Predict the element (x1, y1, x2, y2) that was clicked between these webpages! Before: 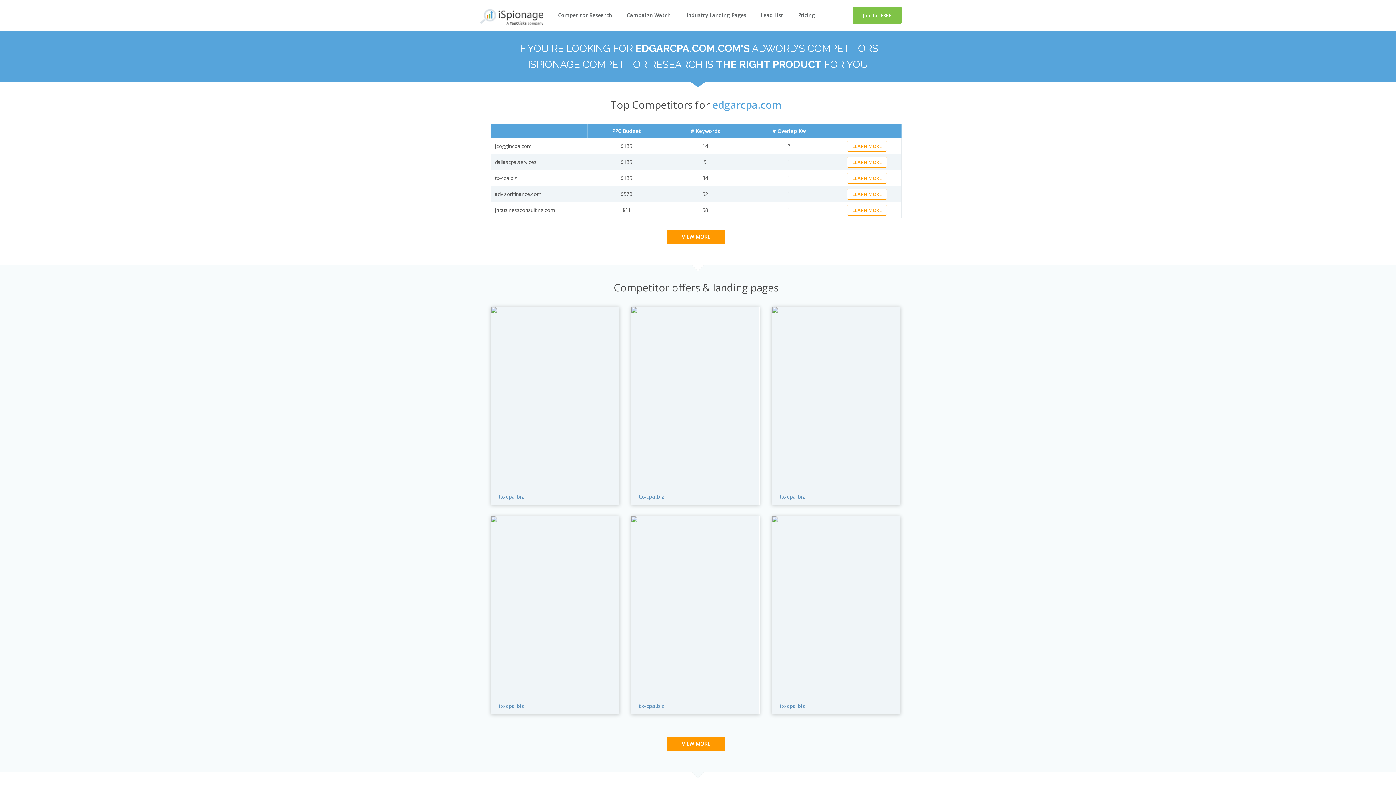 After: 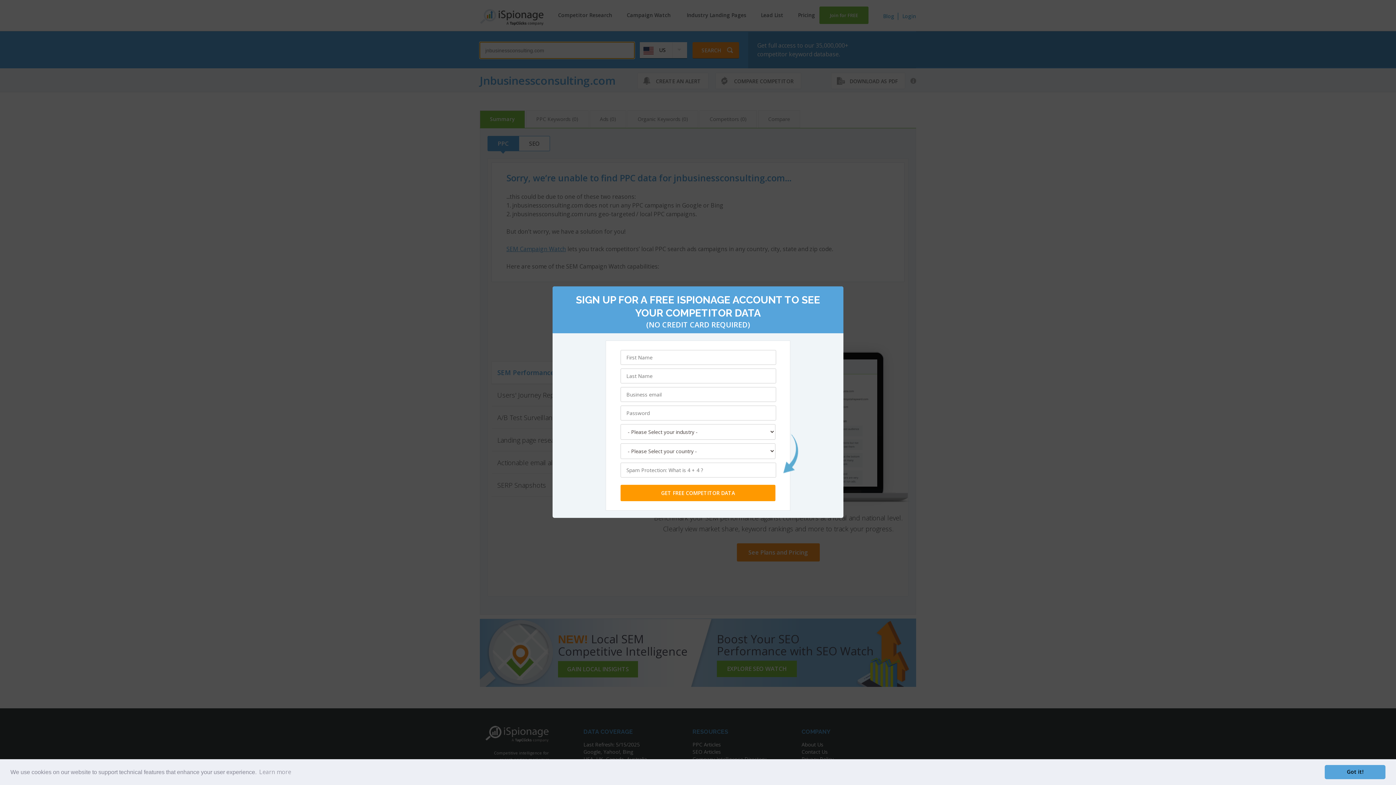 Action: label: LEARN MORE bbox: (847, 204, 887, 215)